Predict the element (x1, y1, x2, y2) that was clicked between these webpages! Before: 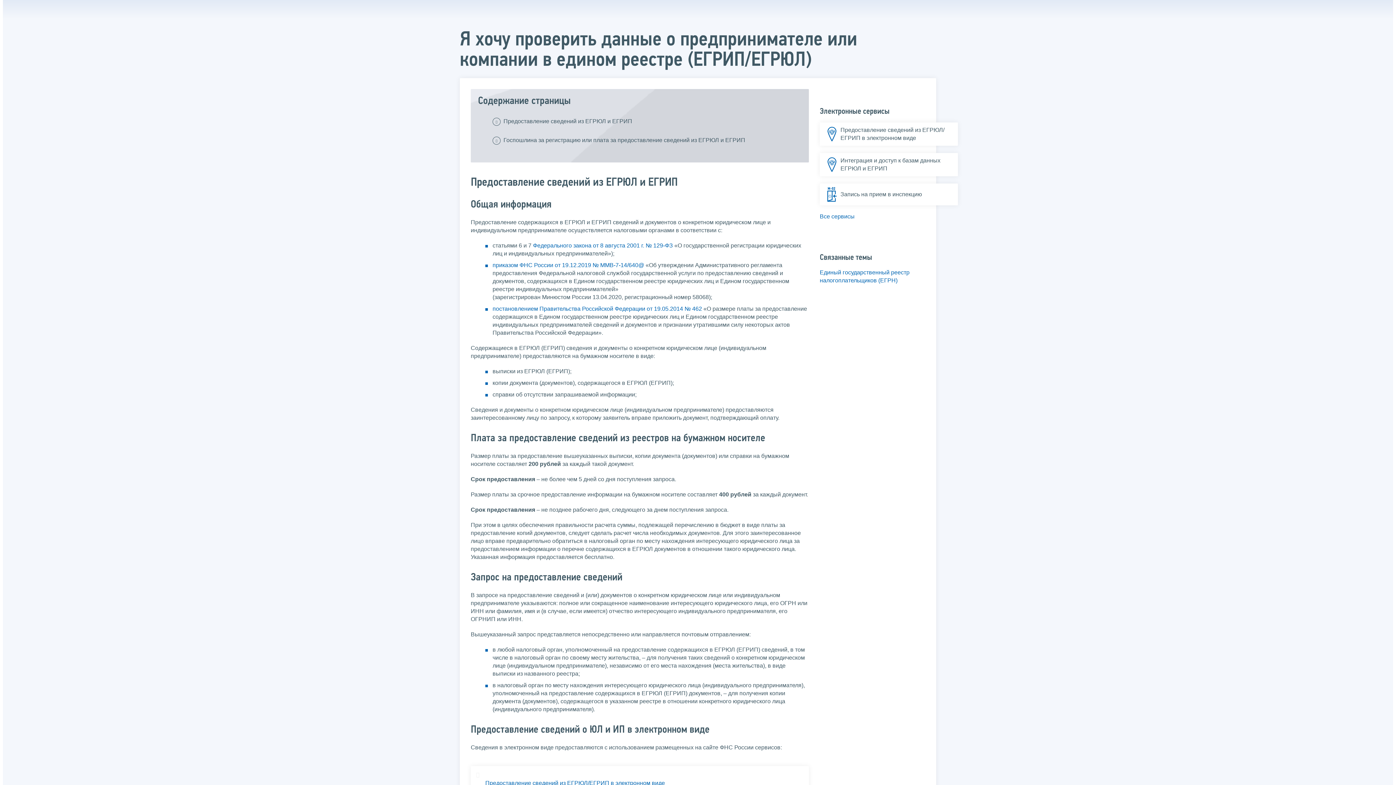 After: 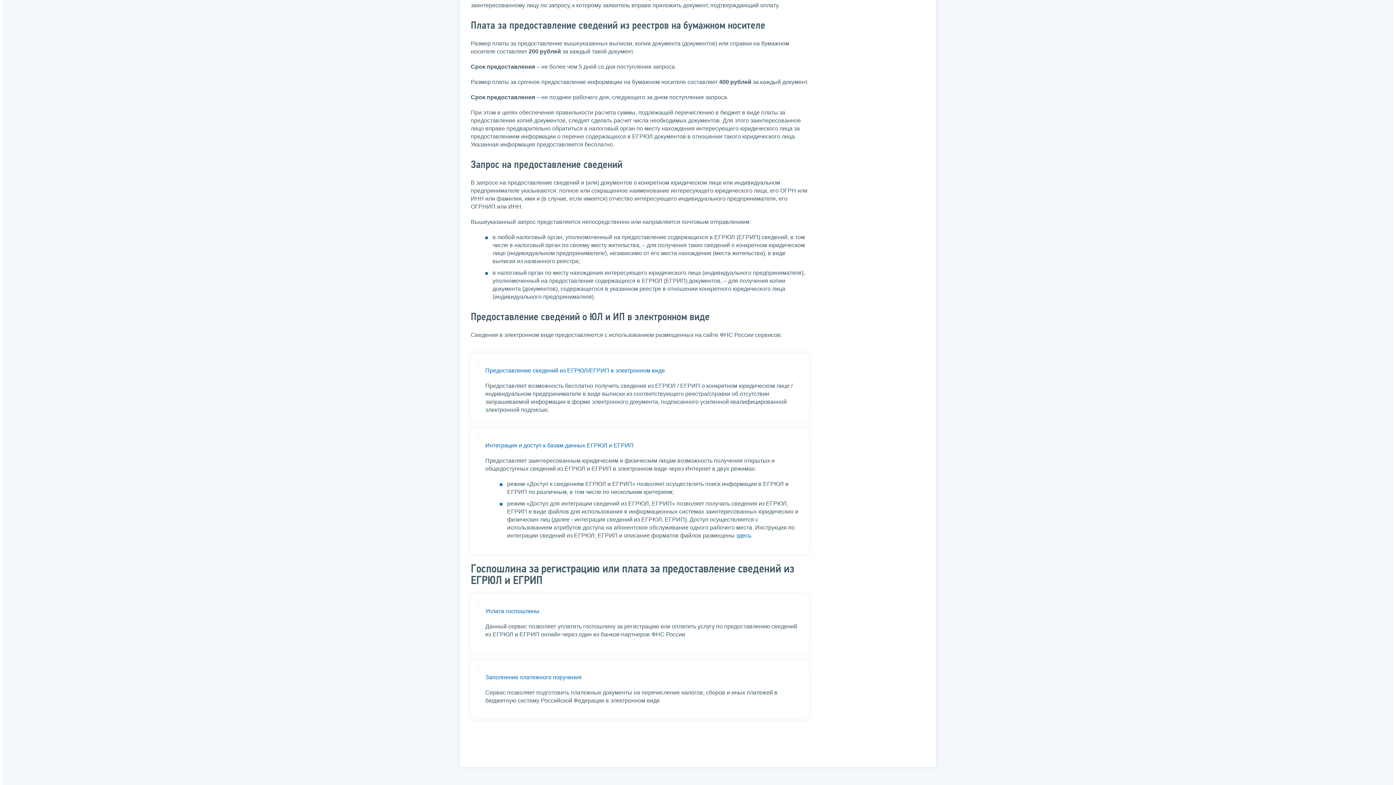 Action: label: Госпошлина за регистрацию или плата за предоставление сведений из ЕГРЮЛ и ЕГРИП bbox: (503, 132, 745, 147)